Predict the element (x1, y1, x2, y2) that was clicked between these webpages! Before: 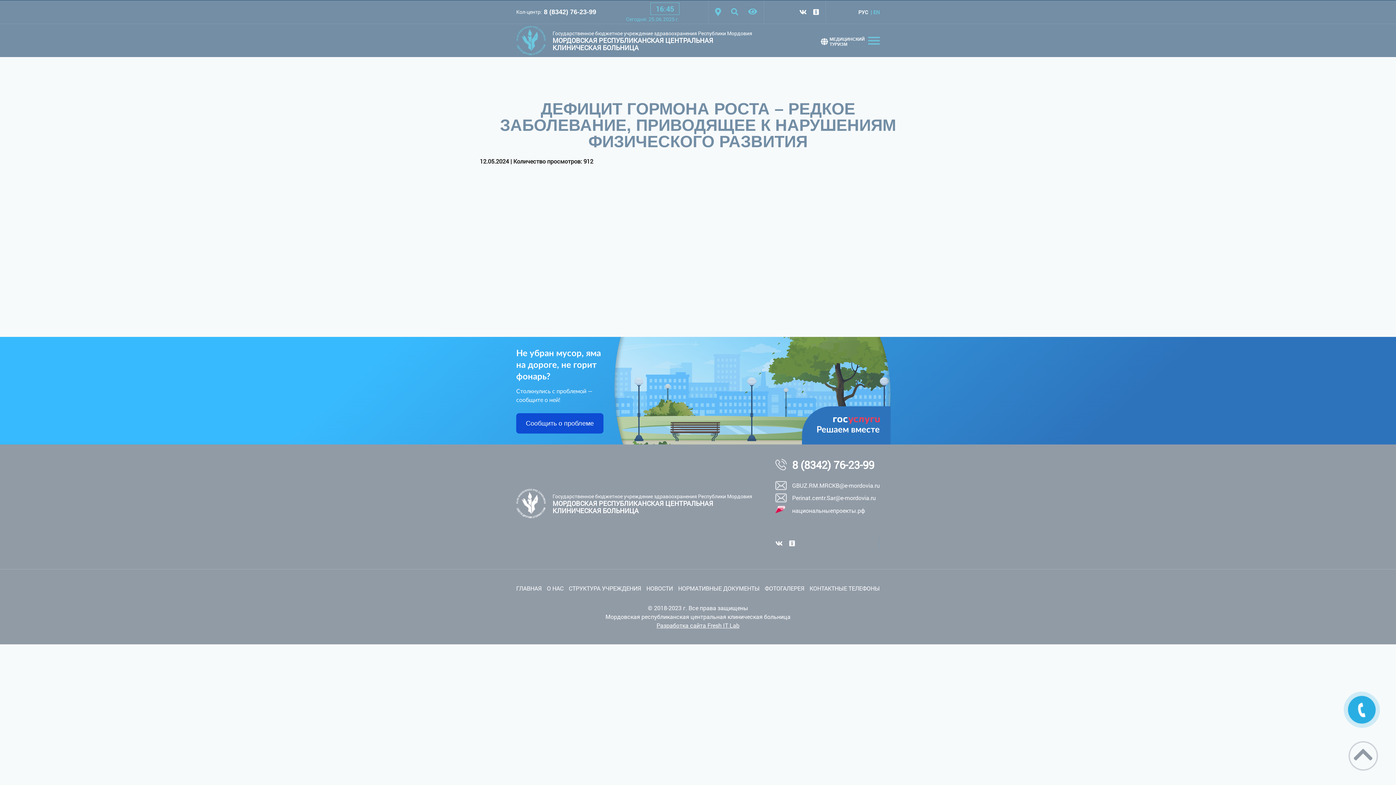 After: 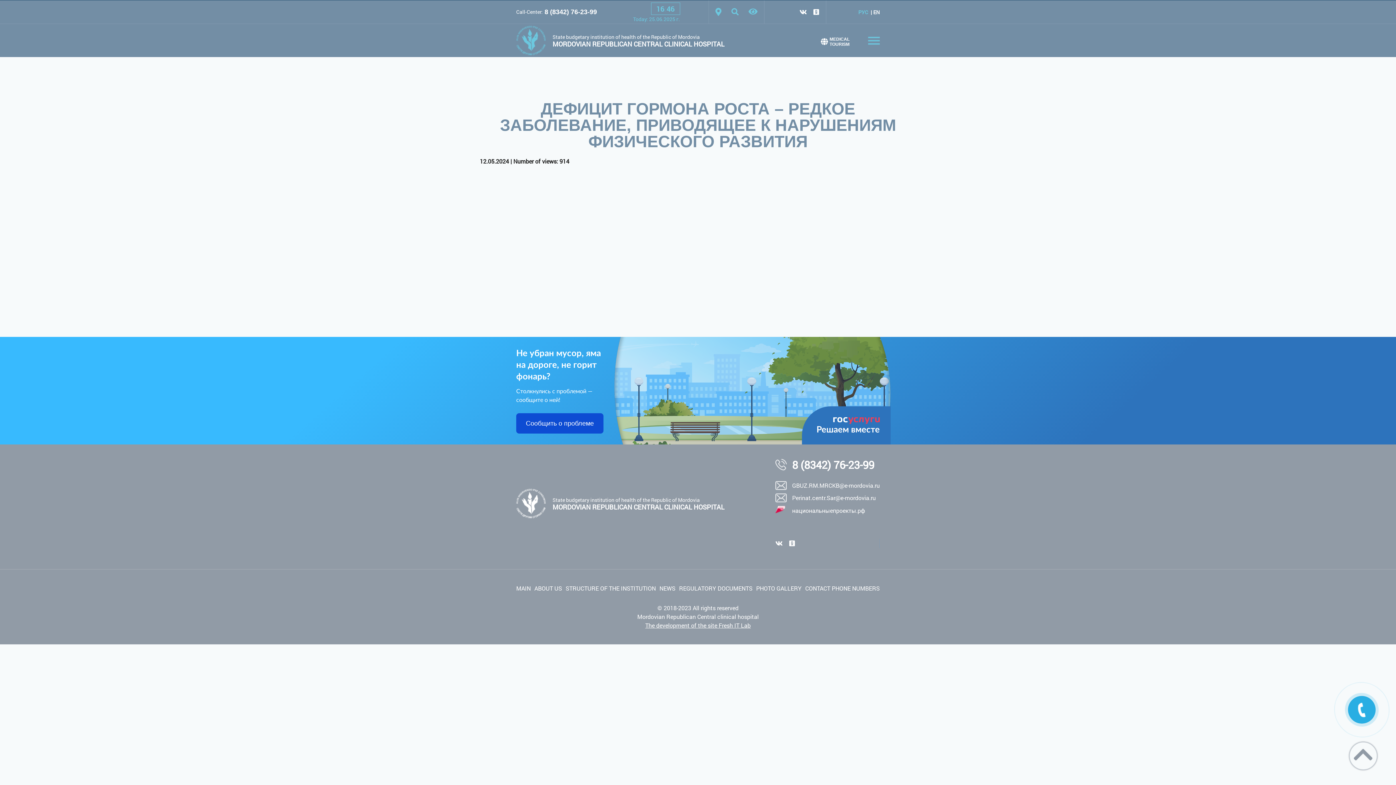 Action: bbox: (870, 8, 880, 15) label: EN